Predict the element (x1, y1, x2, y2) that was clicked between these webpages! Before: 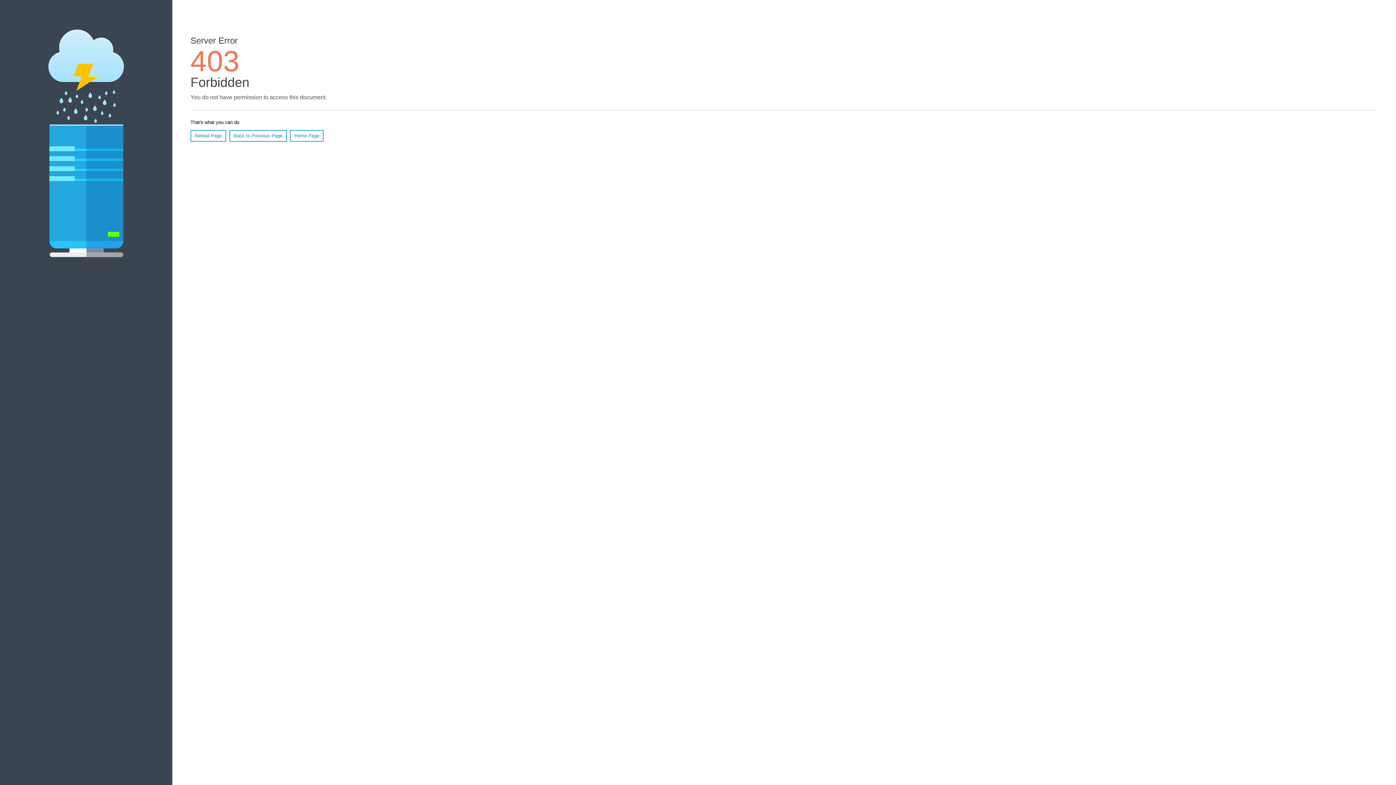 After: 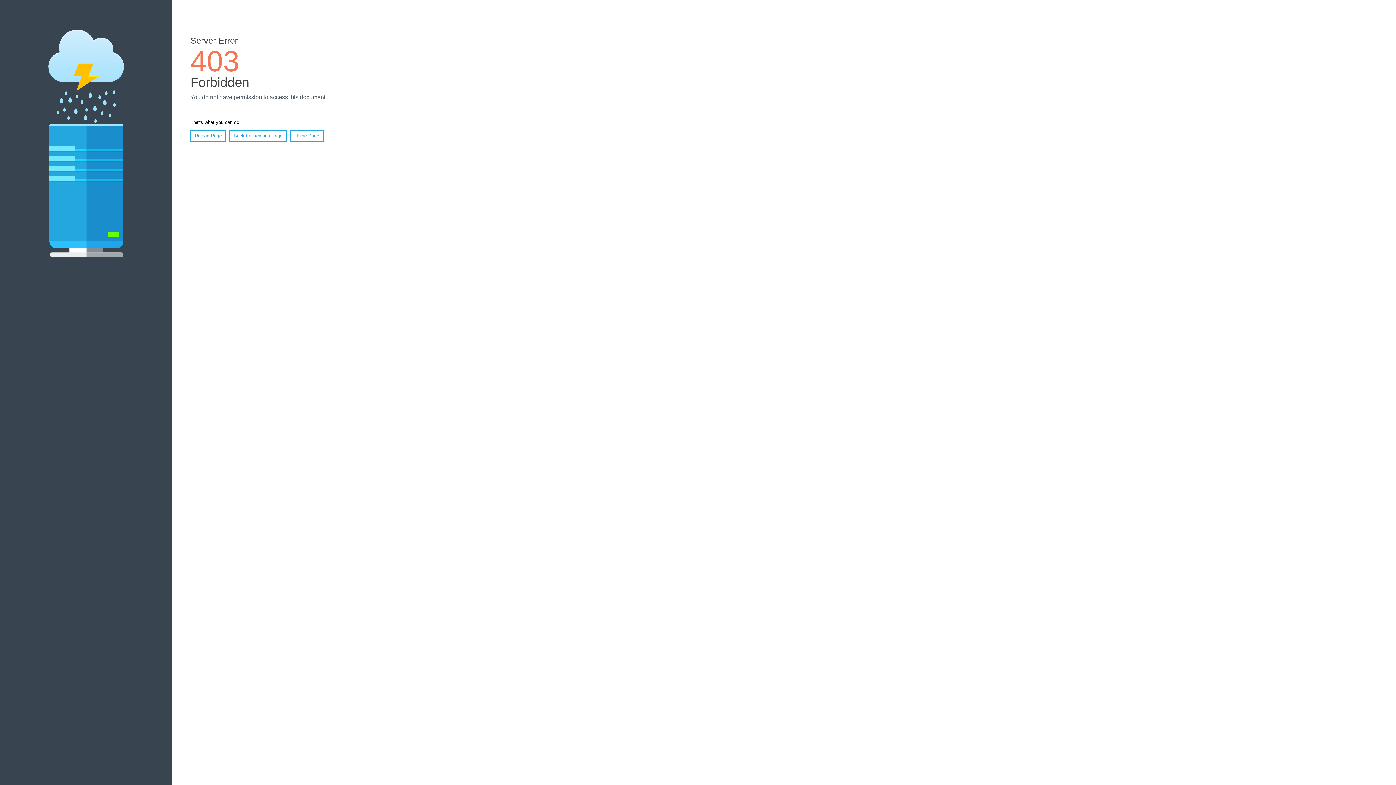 Action: label: Reload Page bbox: (190, 130, 226, 141)